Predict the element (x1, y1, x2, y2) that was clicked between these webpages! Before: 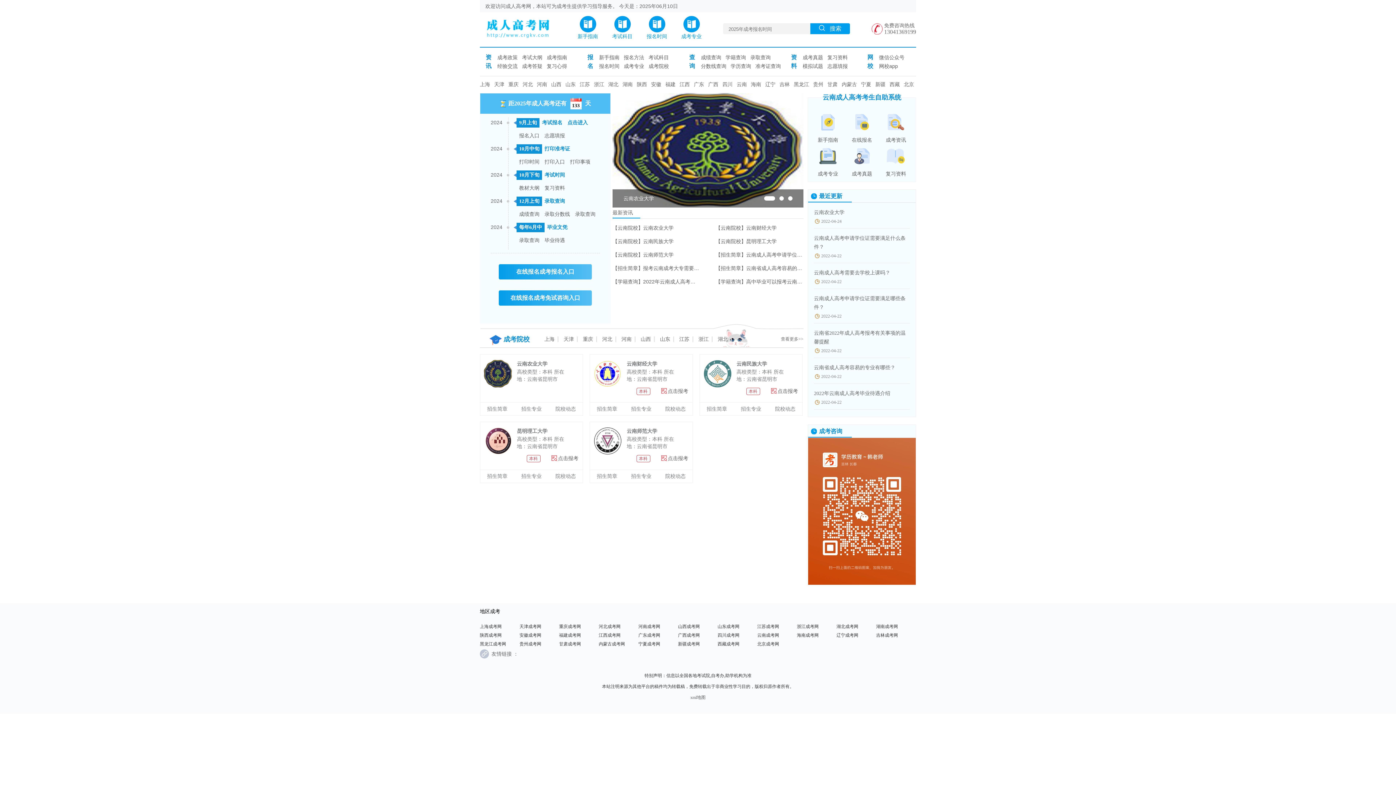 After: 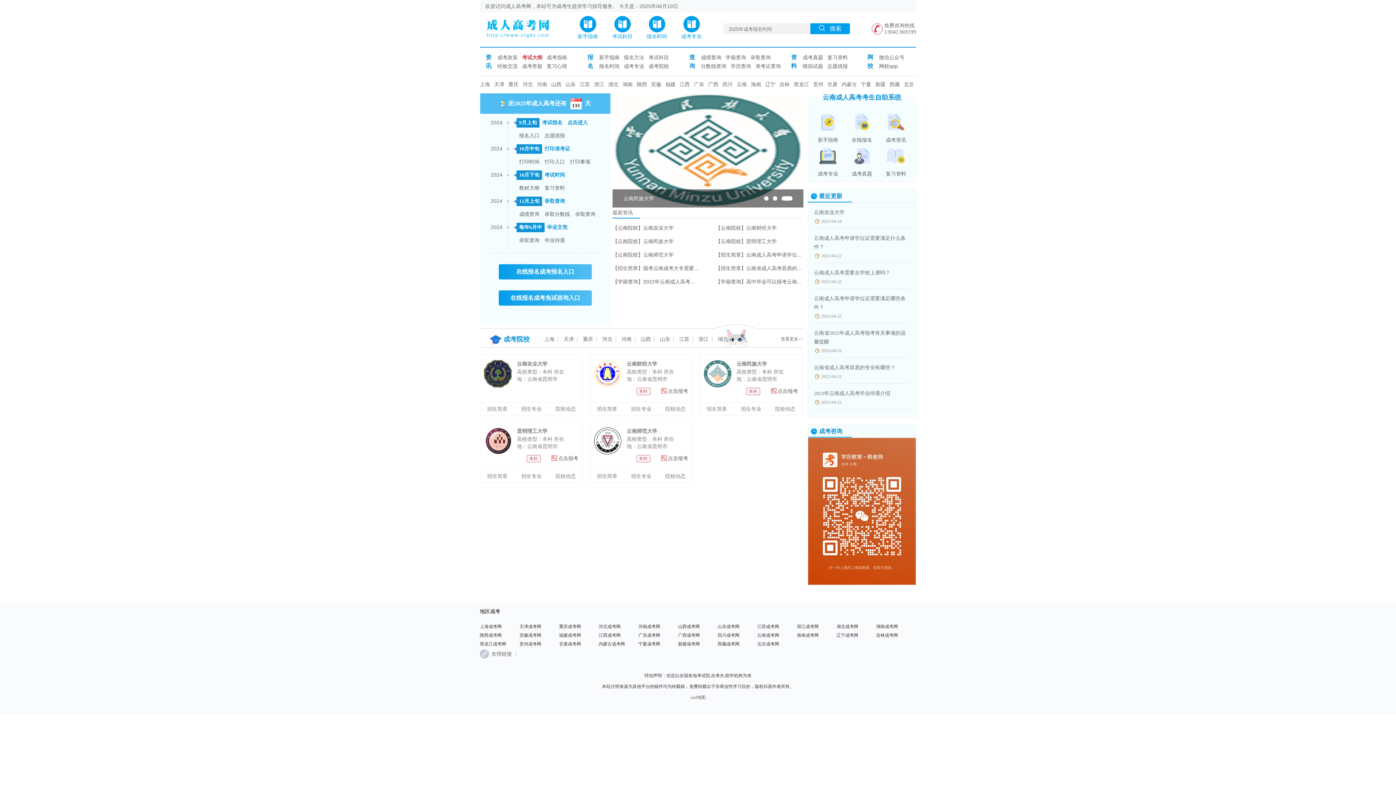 Action: bbox: (522, 54, 542, 60) label: 考试大纲